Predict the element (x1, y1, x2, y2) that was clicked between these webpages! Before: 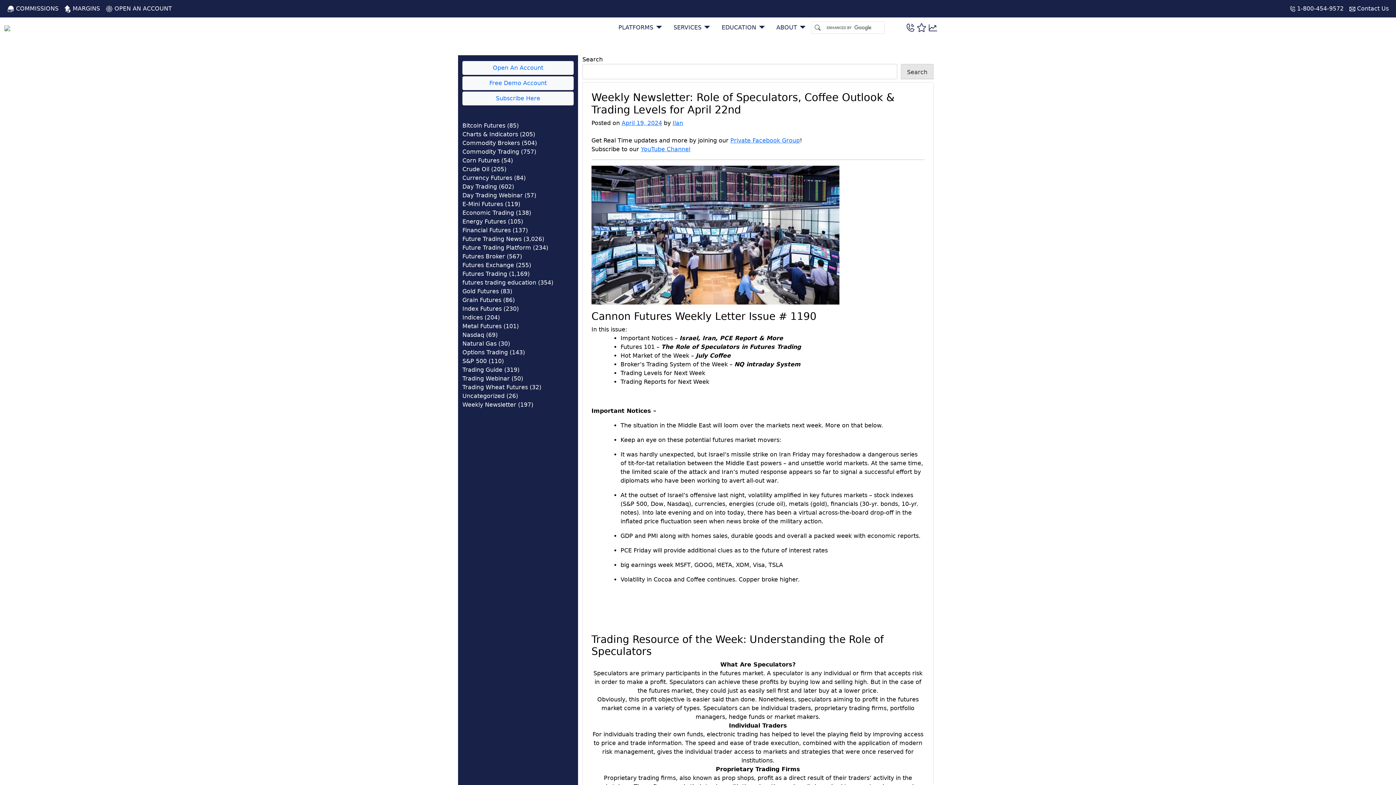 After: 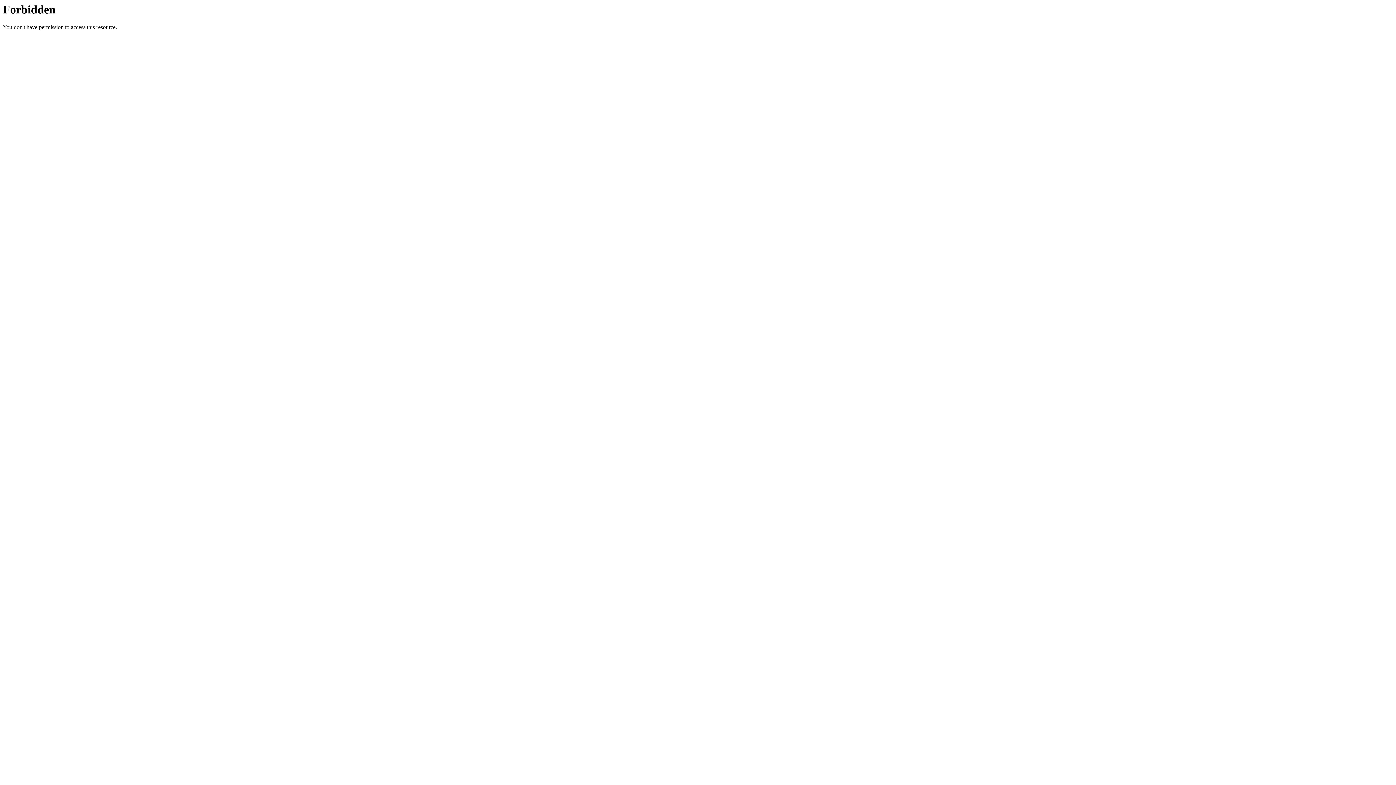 Action: bbox: (916, 21, 927, 33)